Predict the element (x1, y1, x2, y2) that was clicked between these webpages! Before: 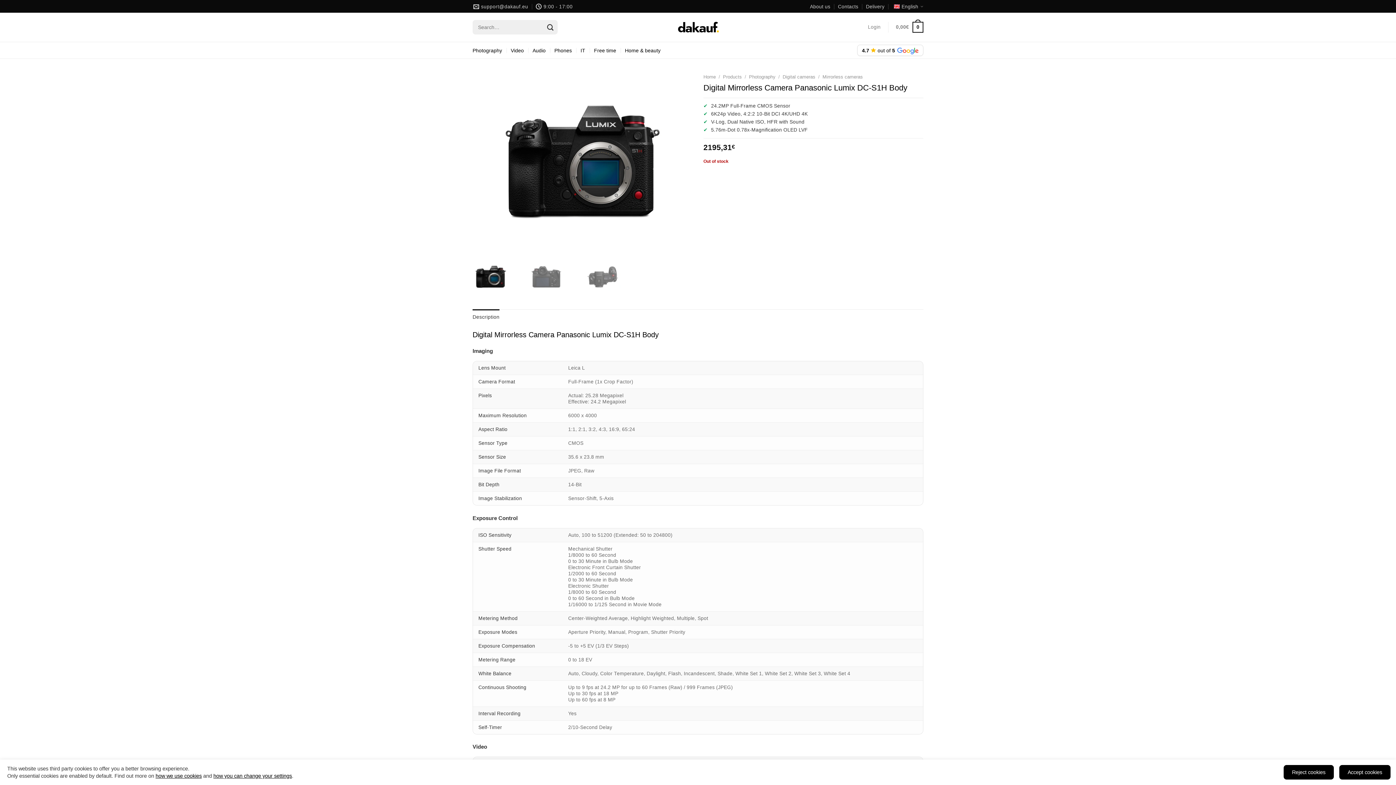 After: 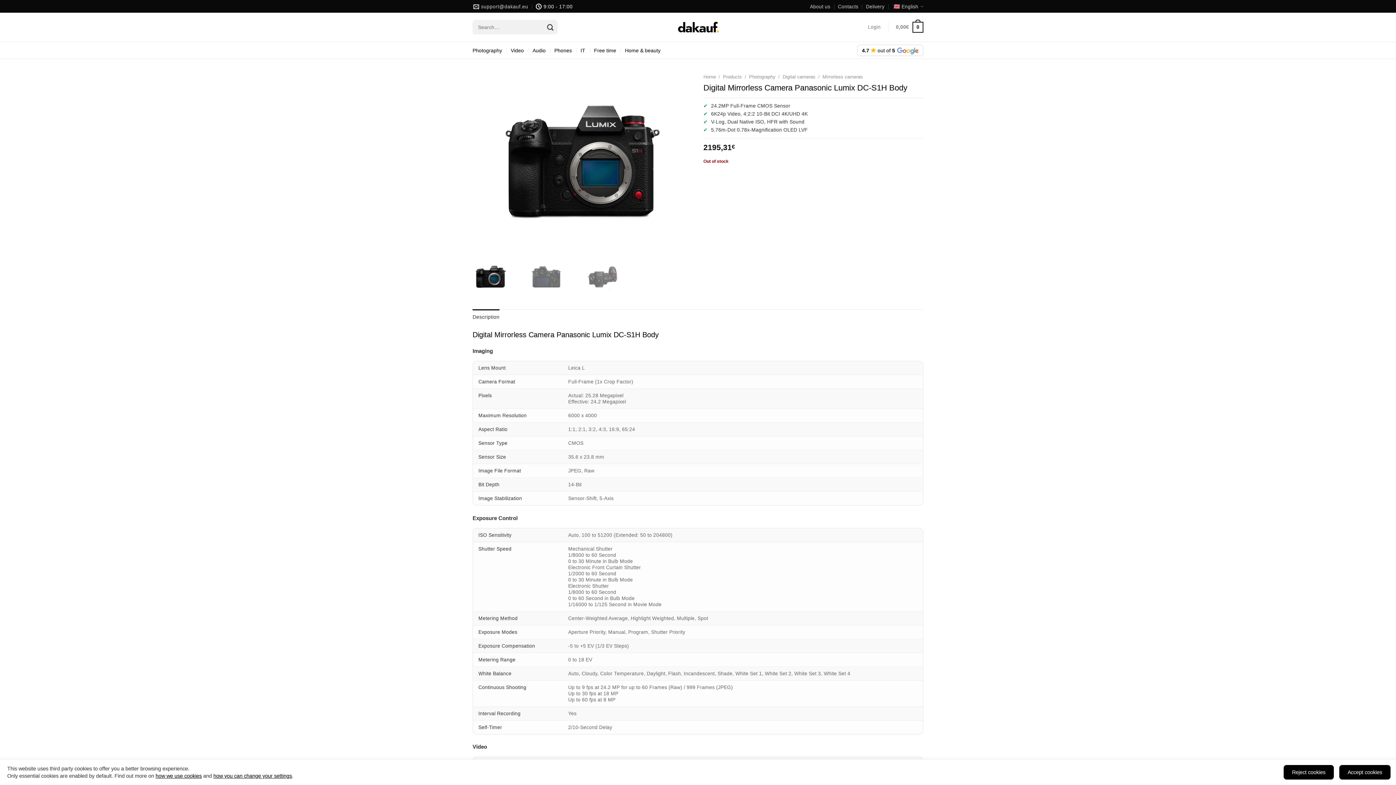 Action: bbox: (535, 0, 572, 12) label: 9:00 - 17:00